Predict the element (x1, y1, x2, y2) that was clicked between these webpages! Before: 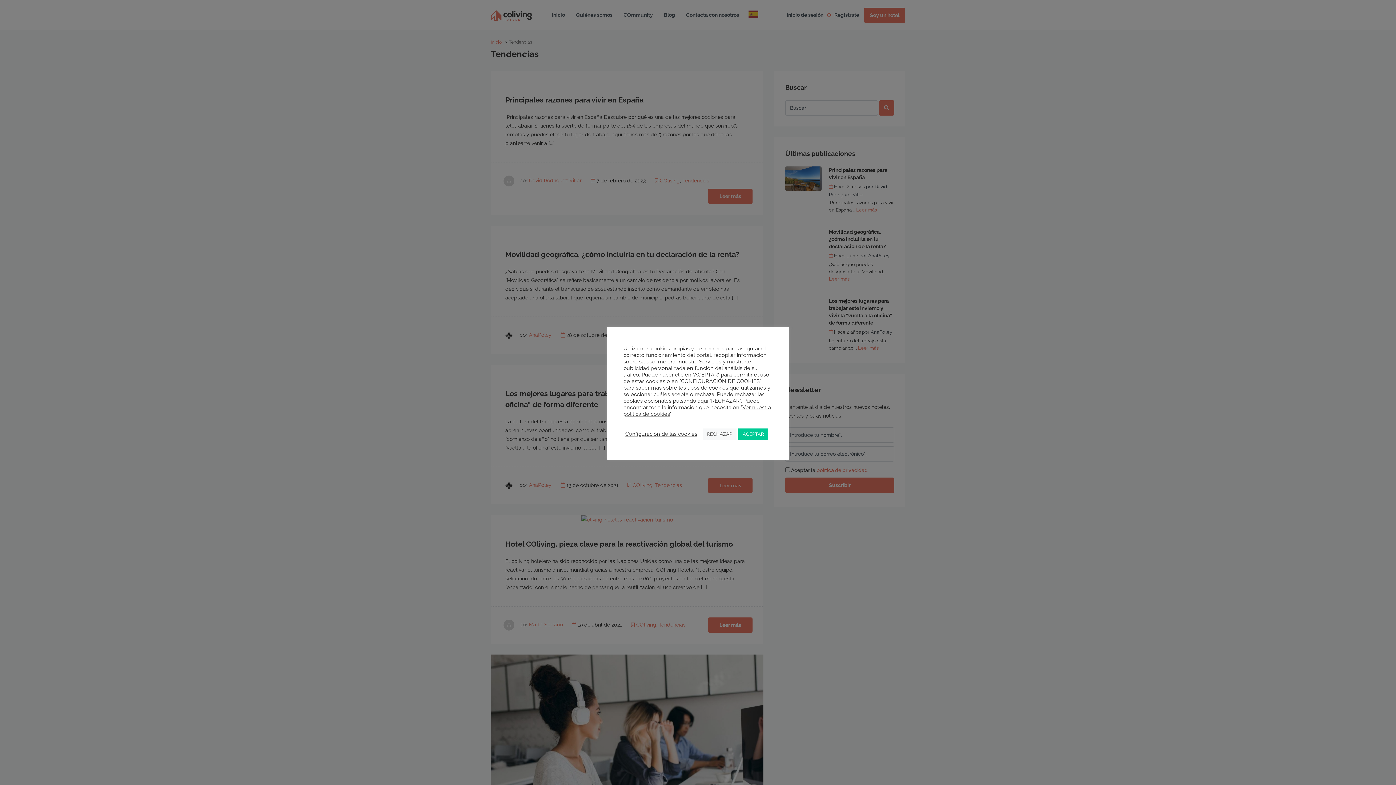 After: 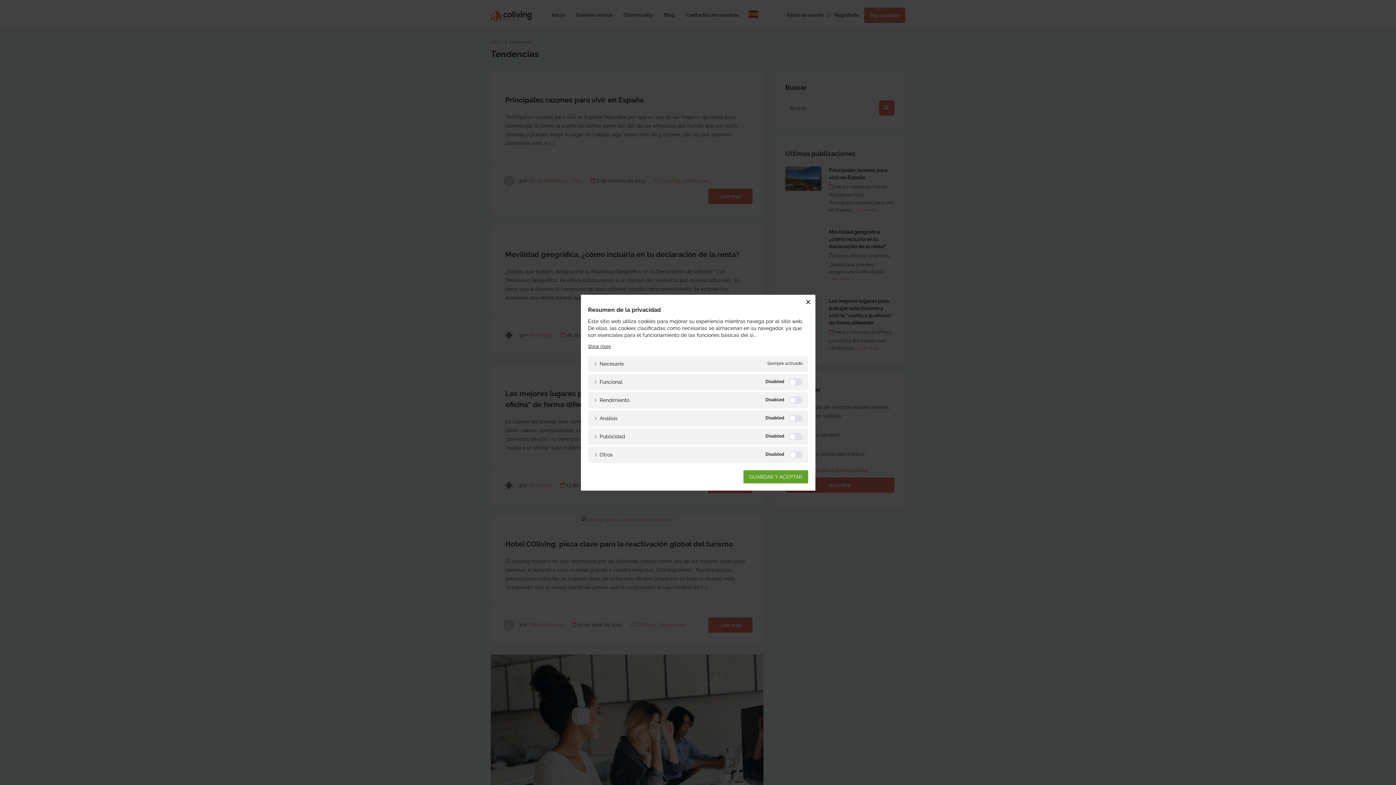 Action: label: Configuración de las cookies bbox: (625, 430, 697, 437)